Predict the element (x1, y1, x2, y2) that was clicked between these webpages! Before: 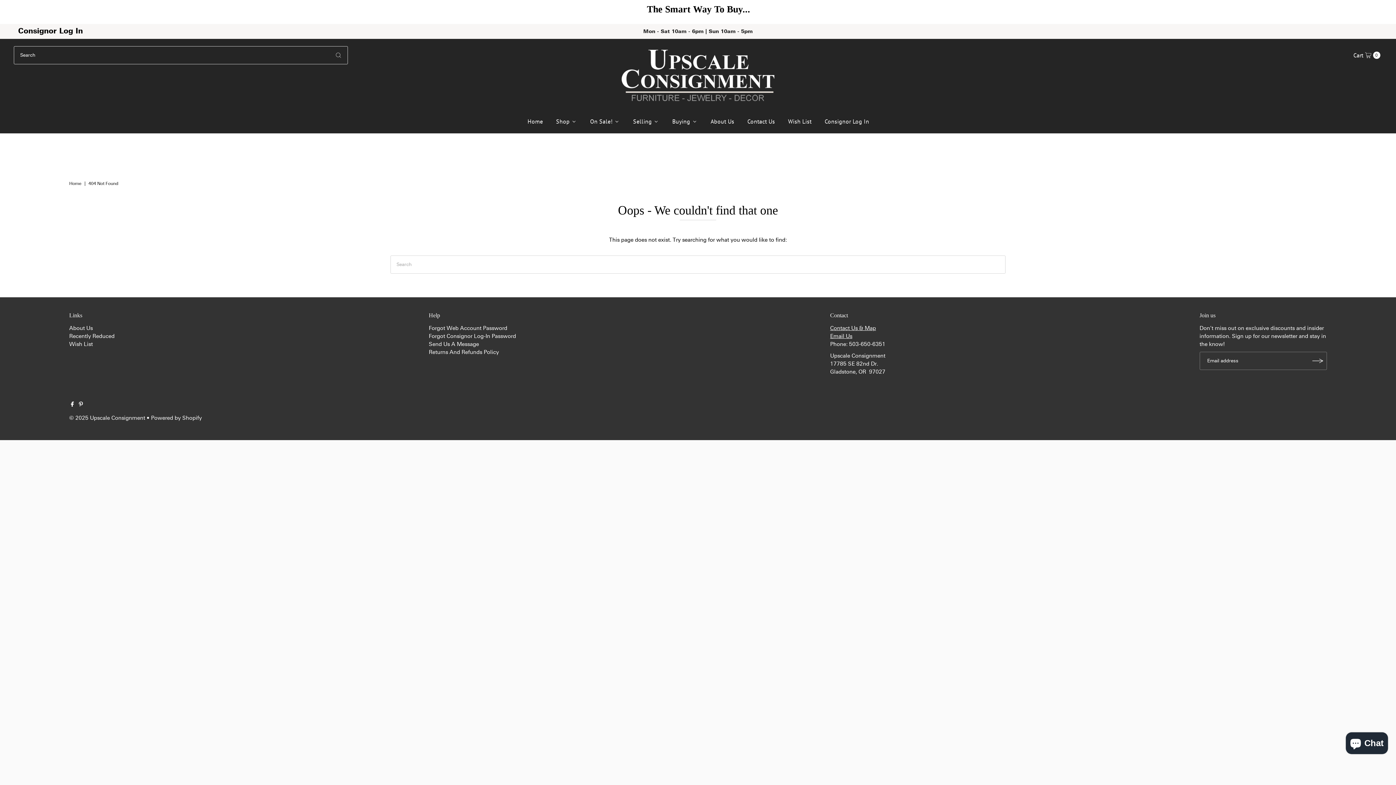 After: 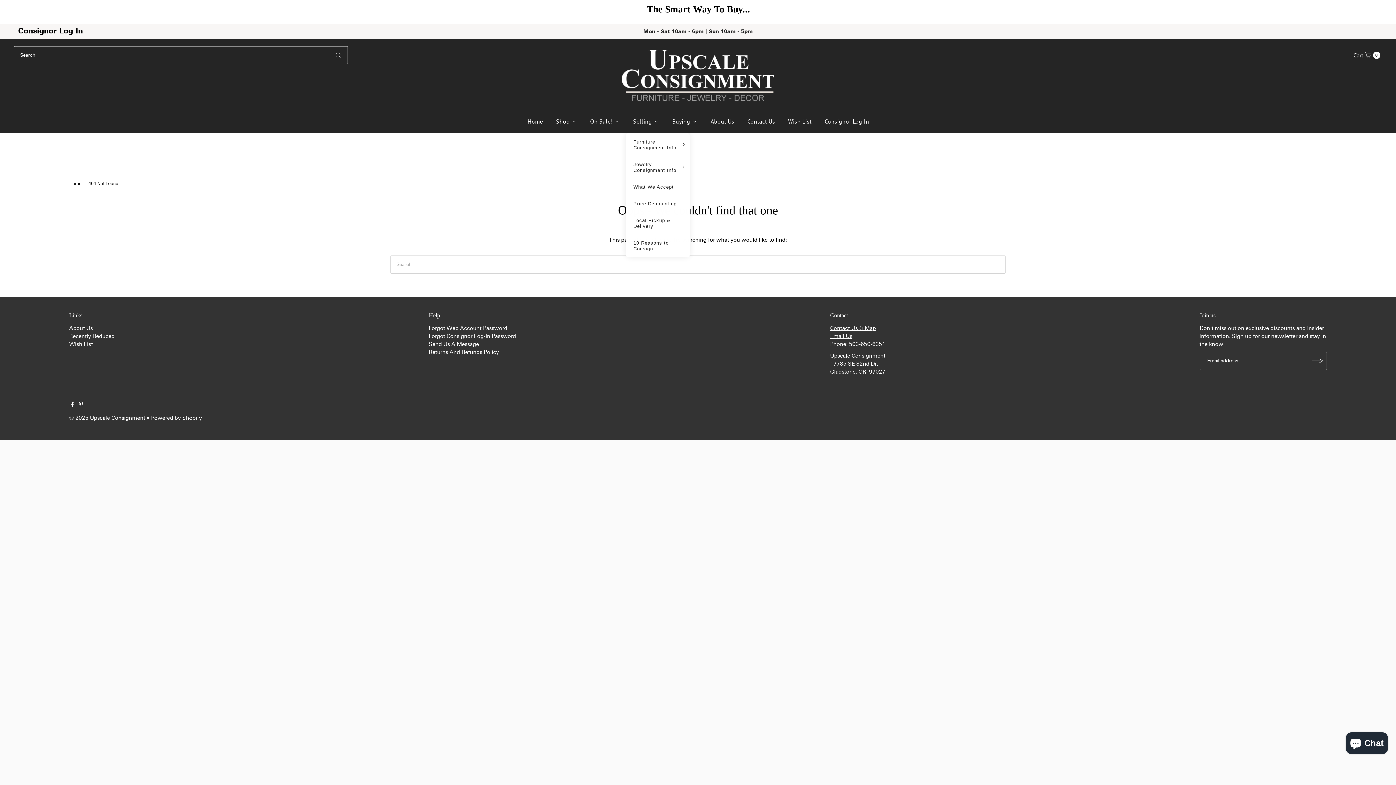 Action: bbox: (626, 107, 665, 133) label: Selling